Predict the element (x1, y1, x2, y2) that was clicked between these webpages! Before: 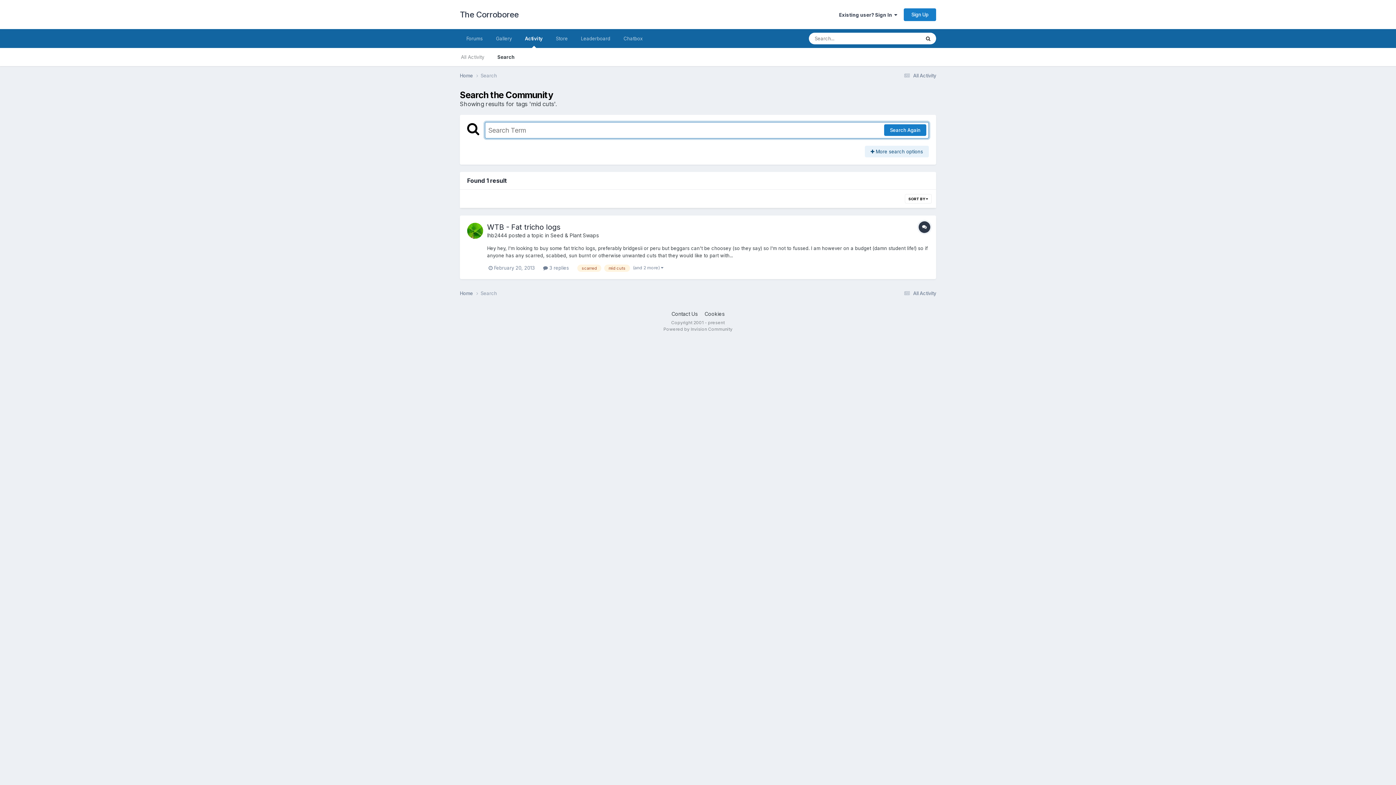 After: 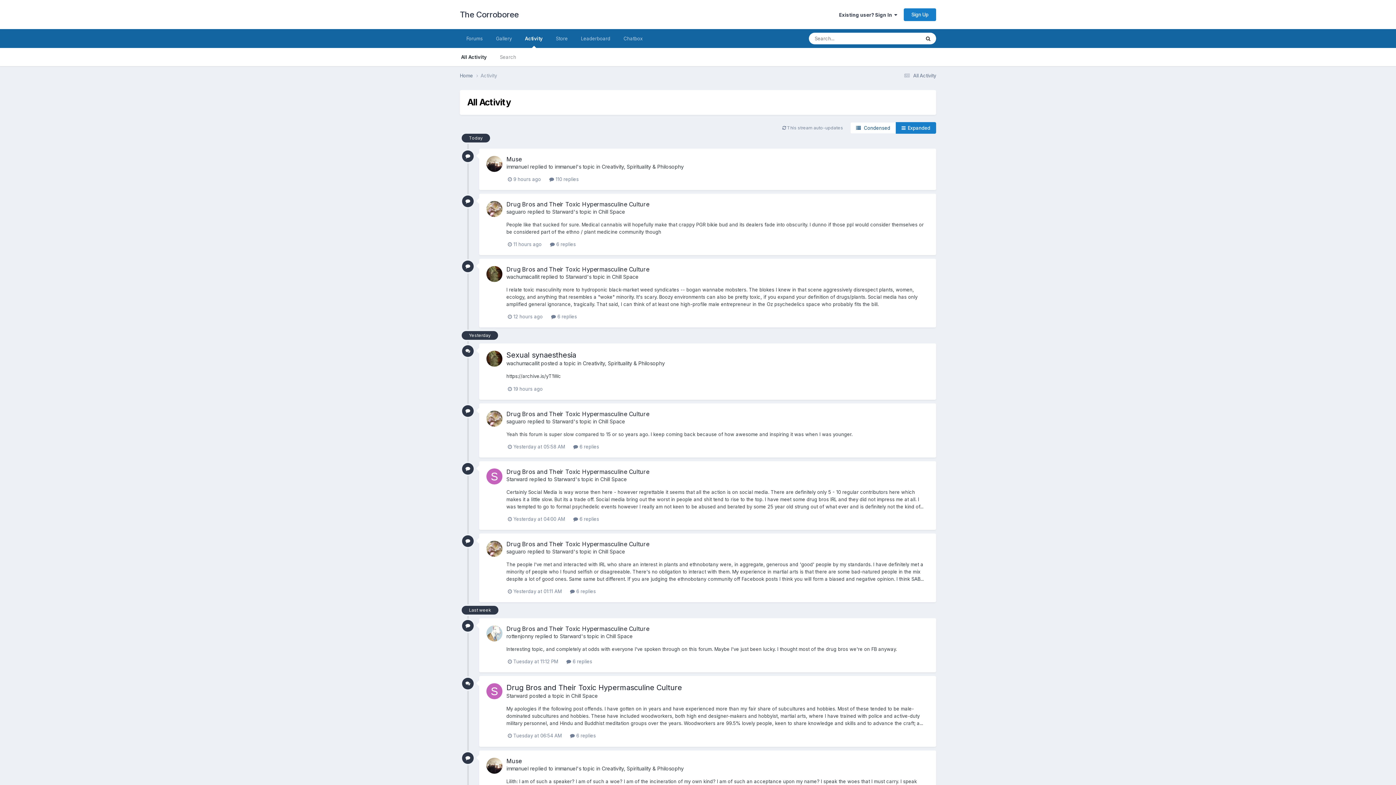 Action: label: All Activity bbox: (454, 48, 490, 66)